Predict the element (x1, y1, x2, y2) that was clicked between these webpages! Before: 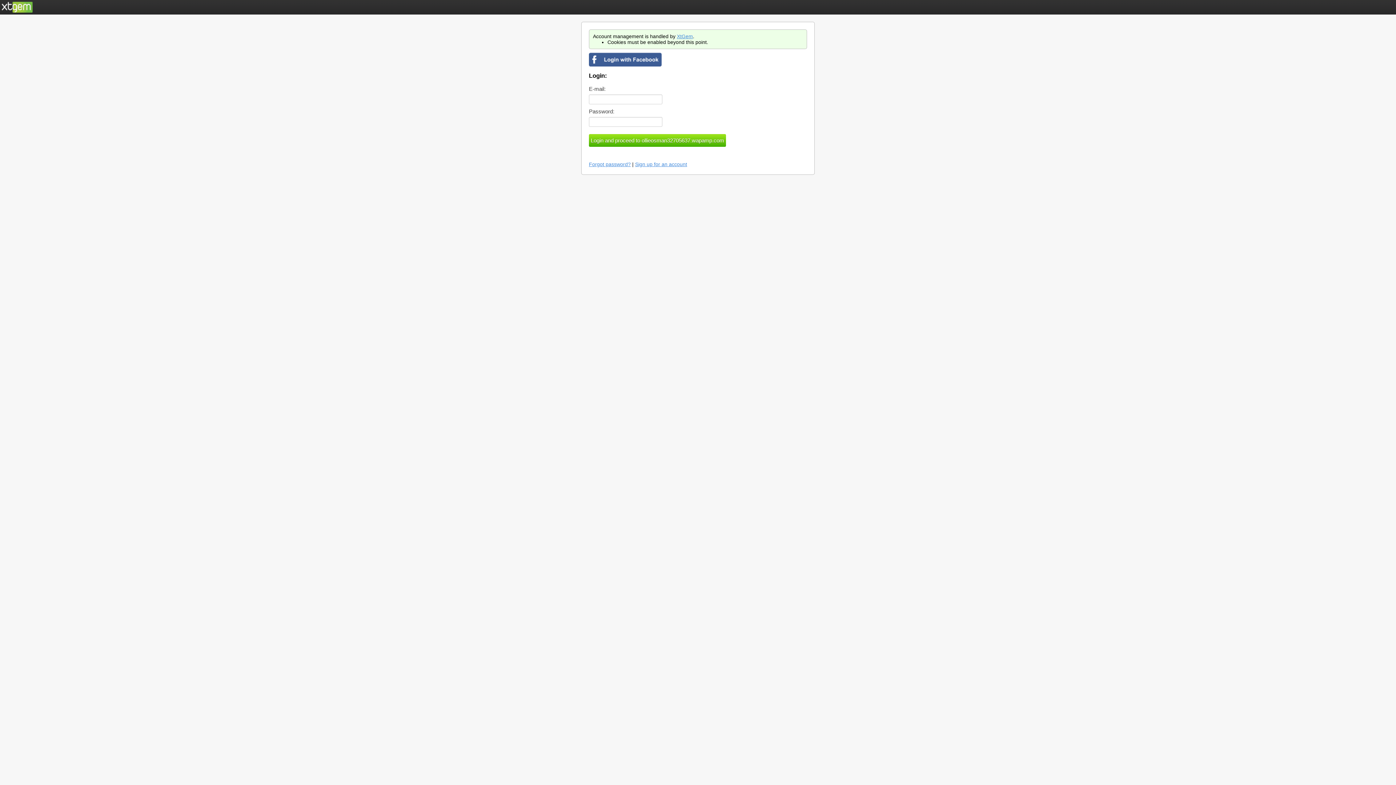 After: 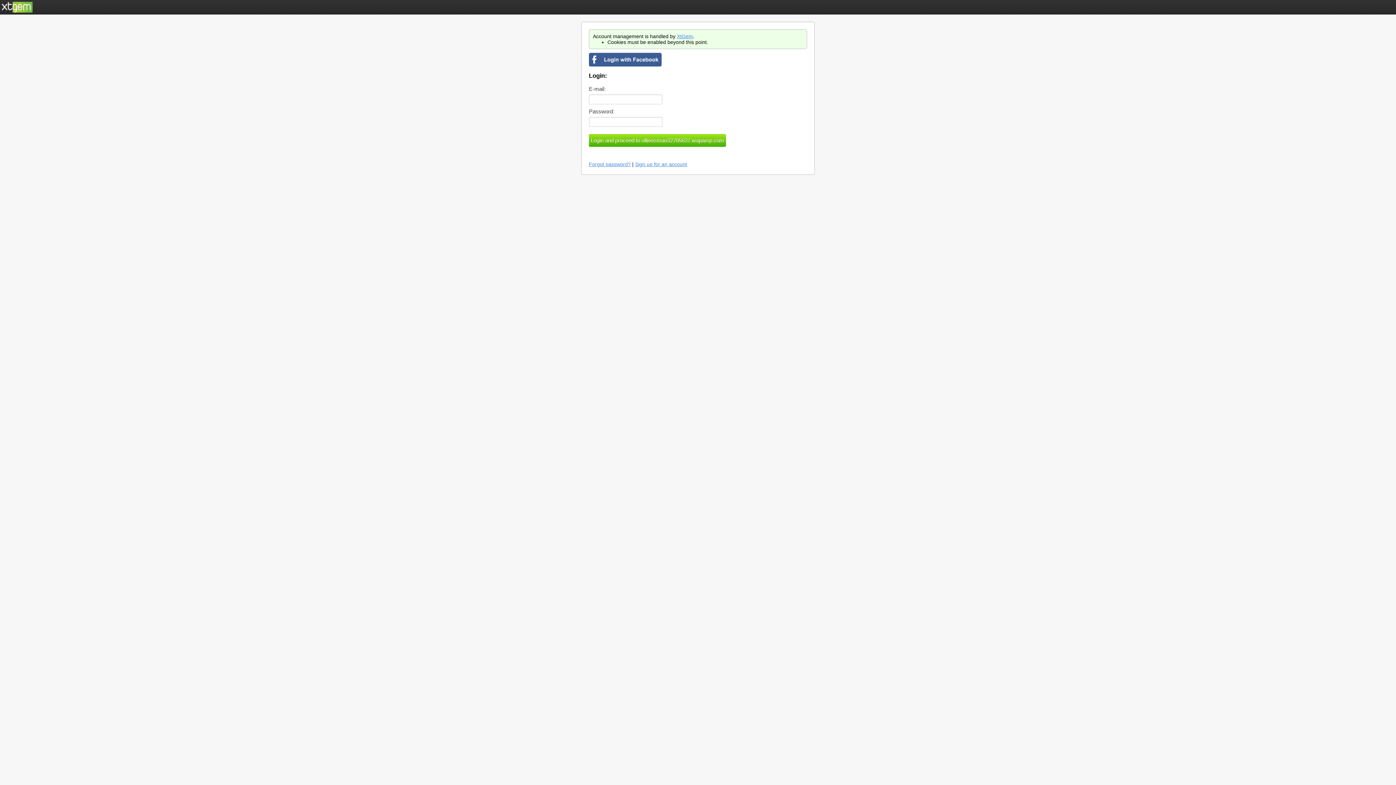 Action: bbox: (677, 33, 693, 39) label: XtGem